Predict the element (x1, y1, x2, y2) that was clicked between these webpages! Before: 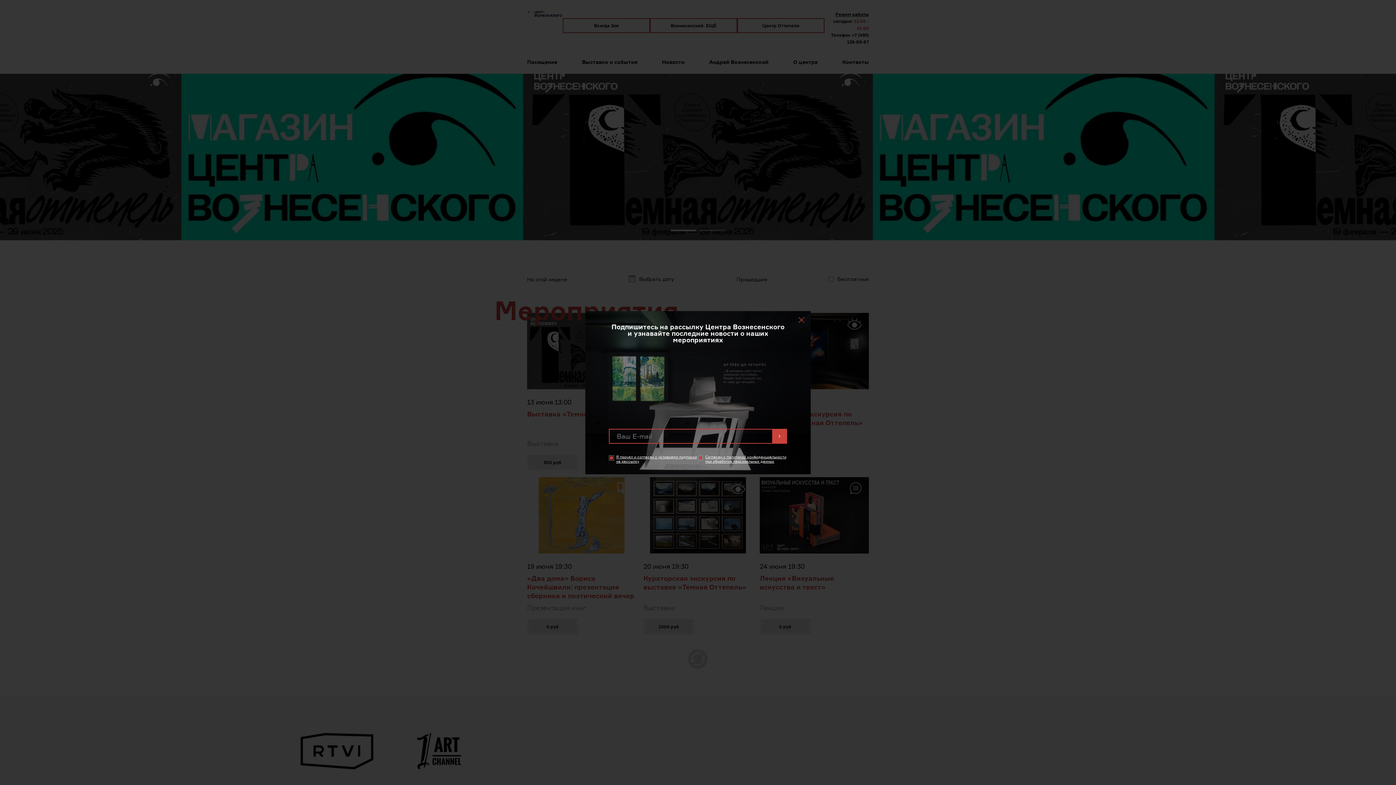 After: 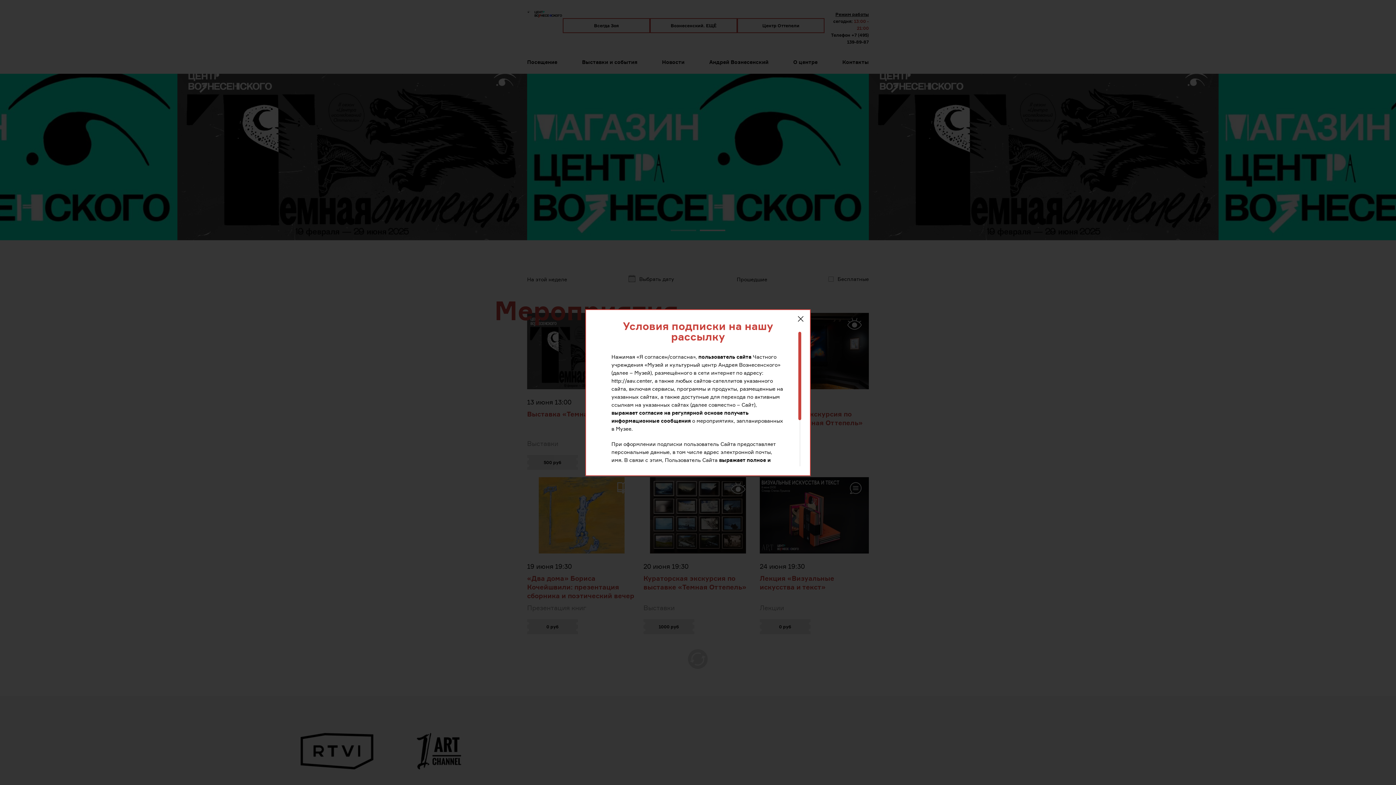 Action: bbox: (609, 454, 698, 463) label: Я прочел и согласен с условиями подписки на рассылку